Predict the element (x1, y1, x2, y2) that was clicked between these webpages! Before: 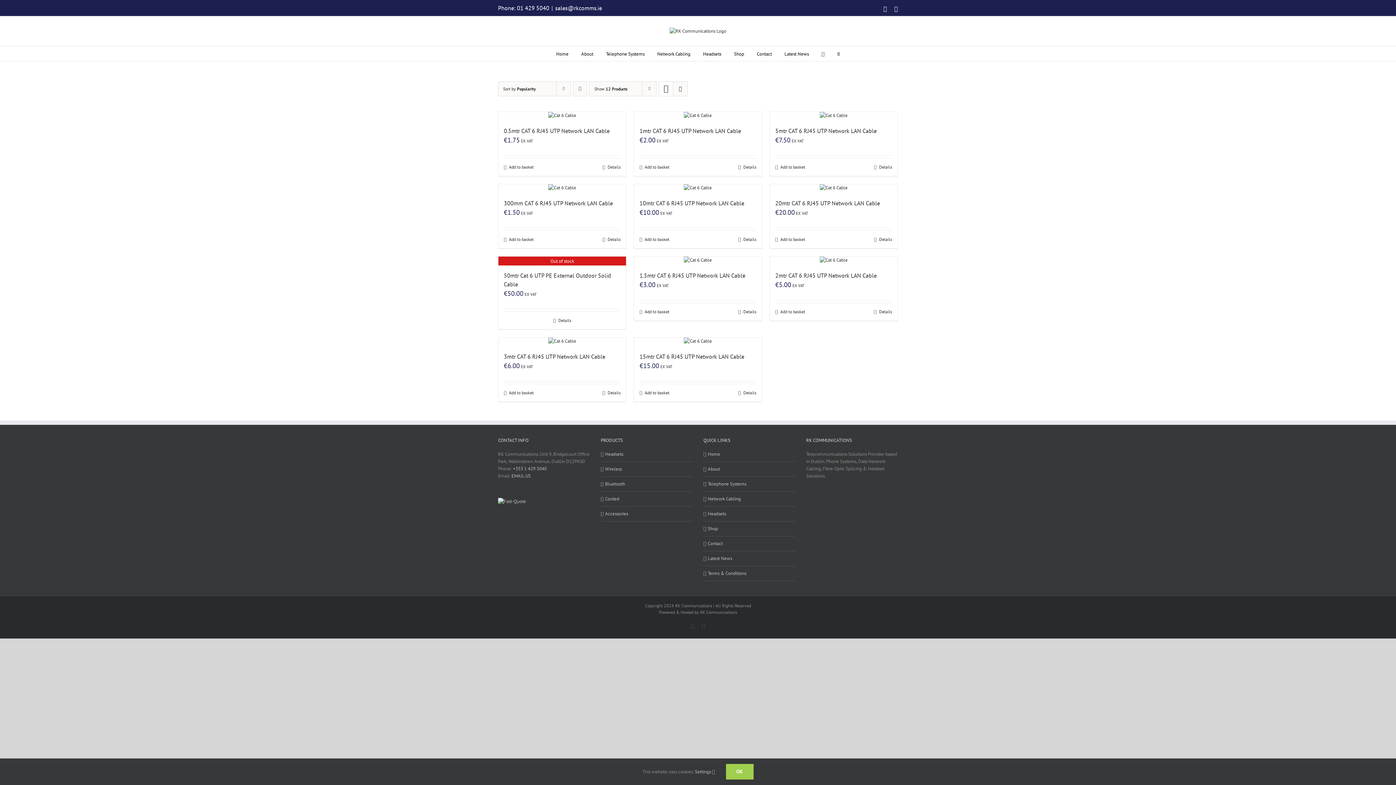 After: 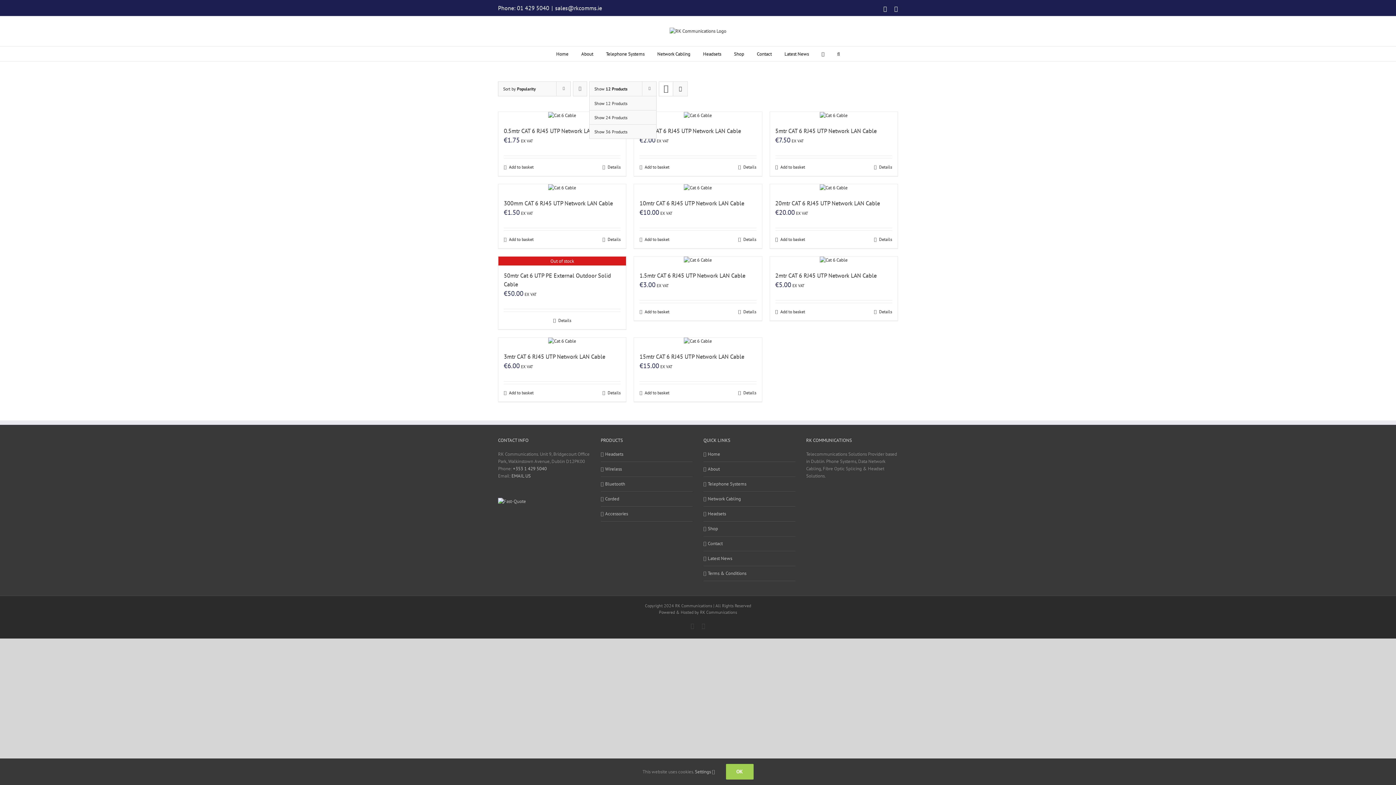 Action: label: Show 12 Products bbox: (594, 86, 627, 91)